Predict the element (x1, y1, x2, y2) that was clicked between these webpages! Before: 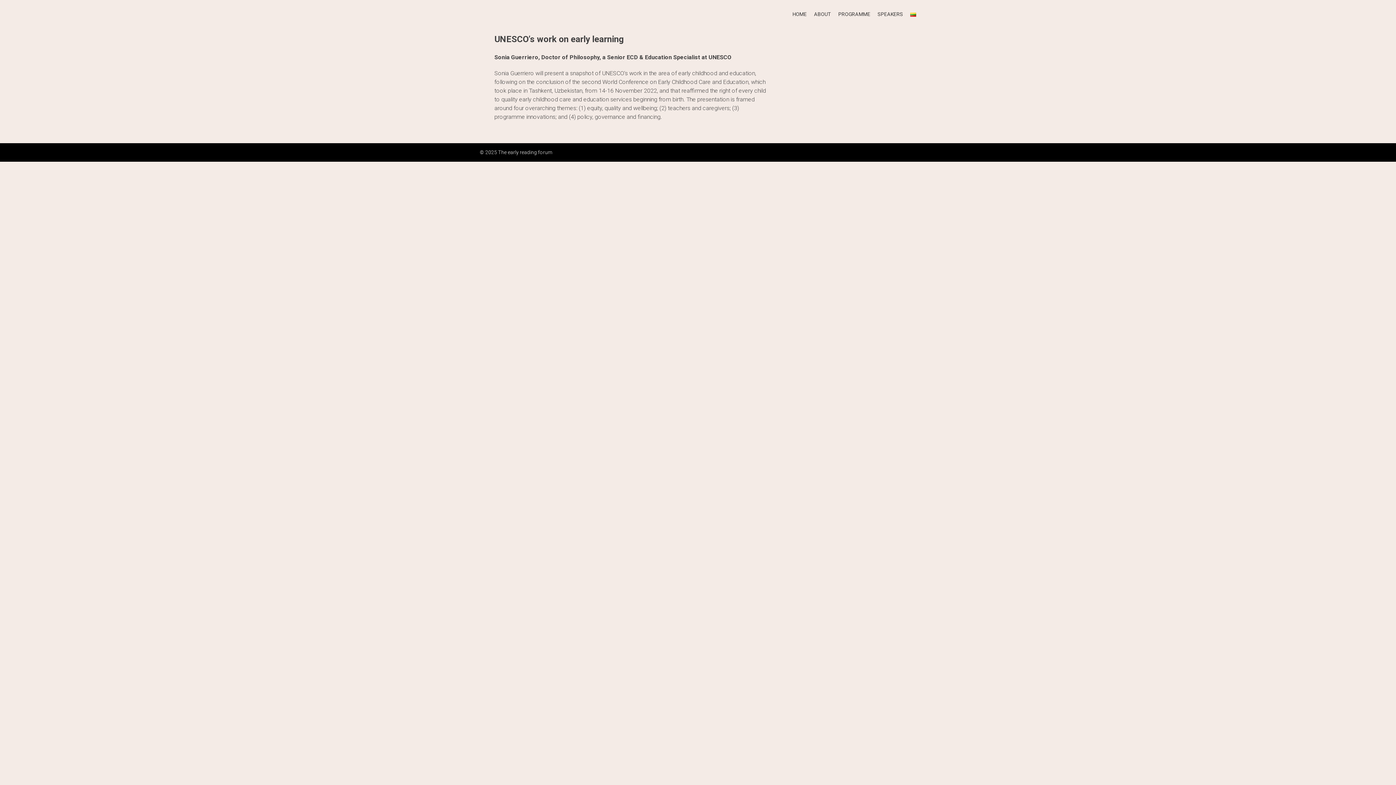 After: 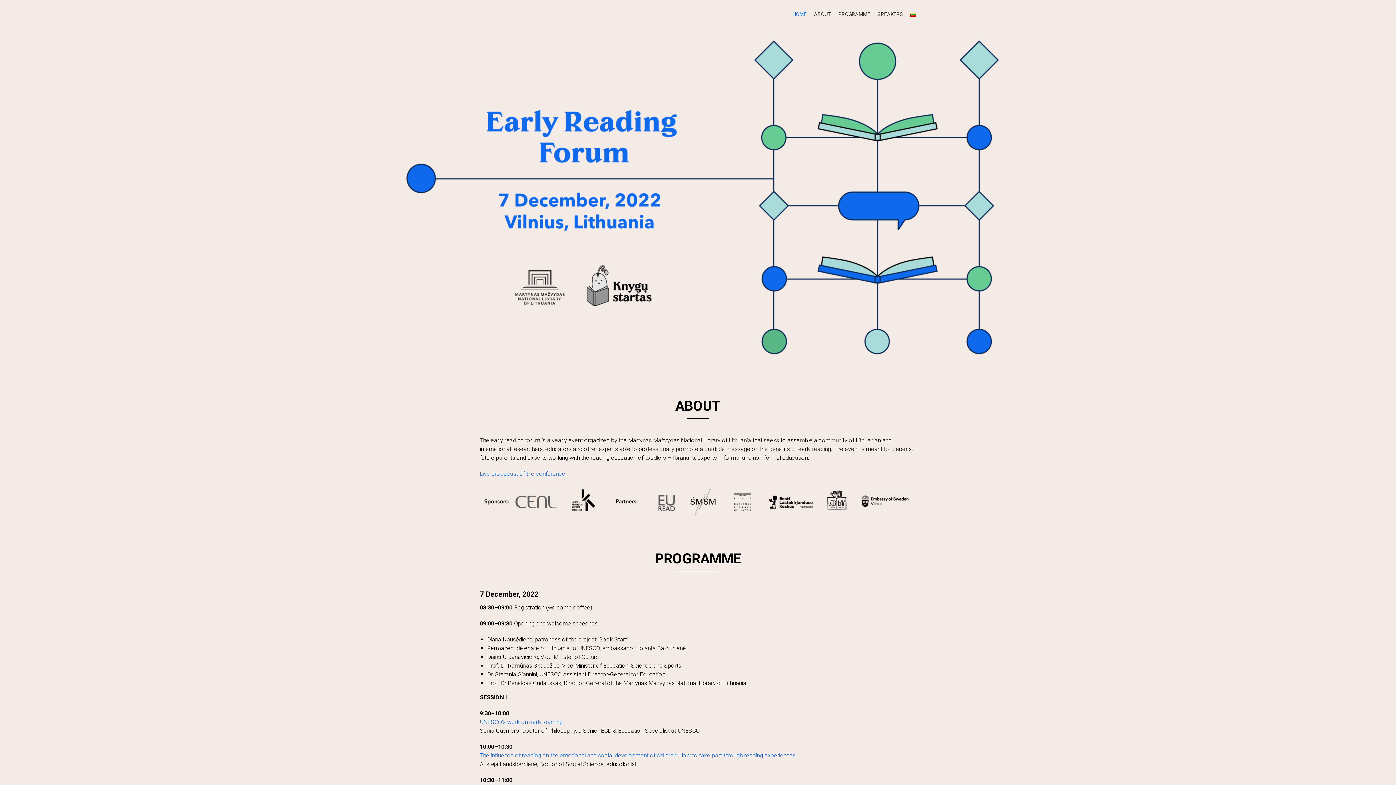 Action: label: HOME bbox: (789, 8, 810, 20)